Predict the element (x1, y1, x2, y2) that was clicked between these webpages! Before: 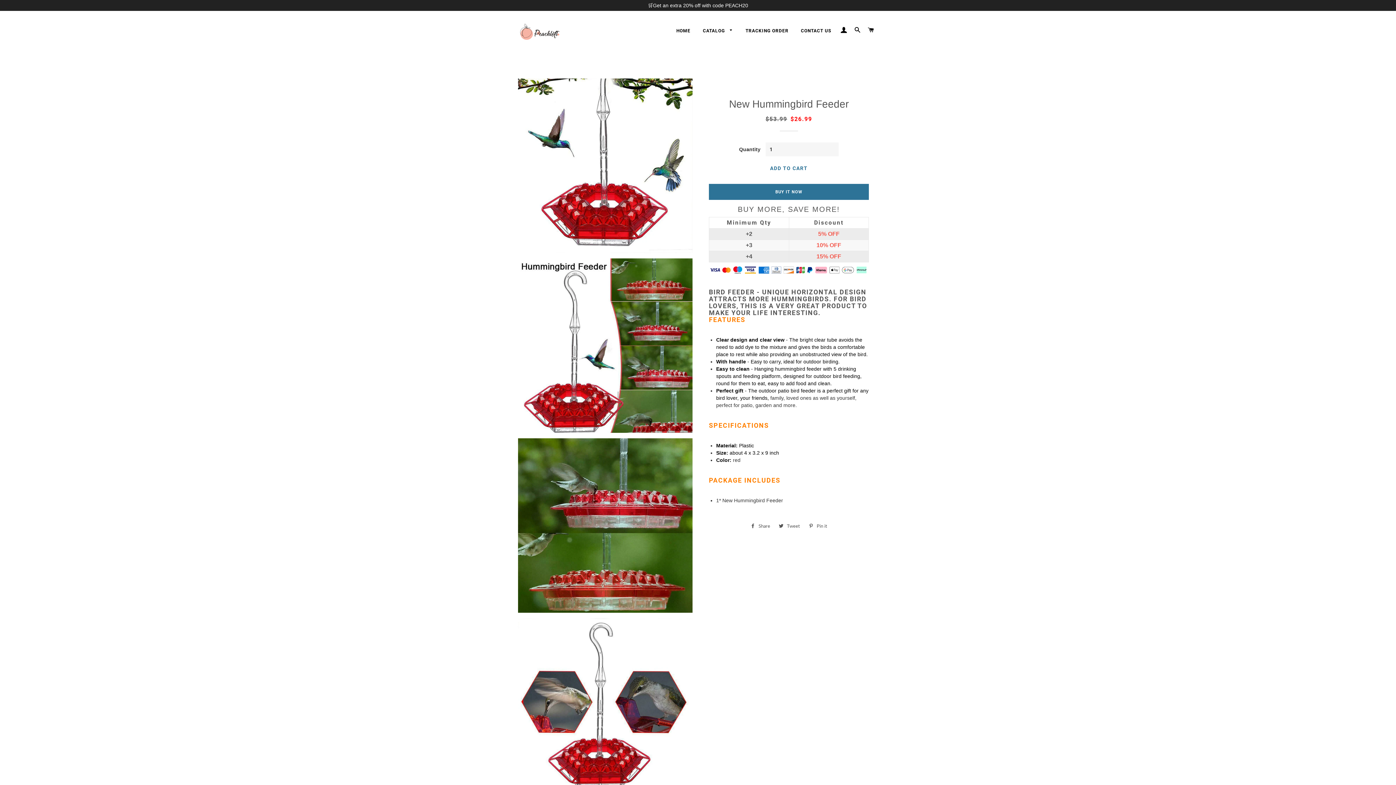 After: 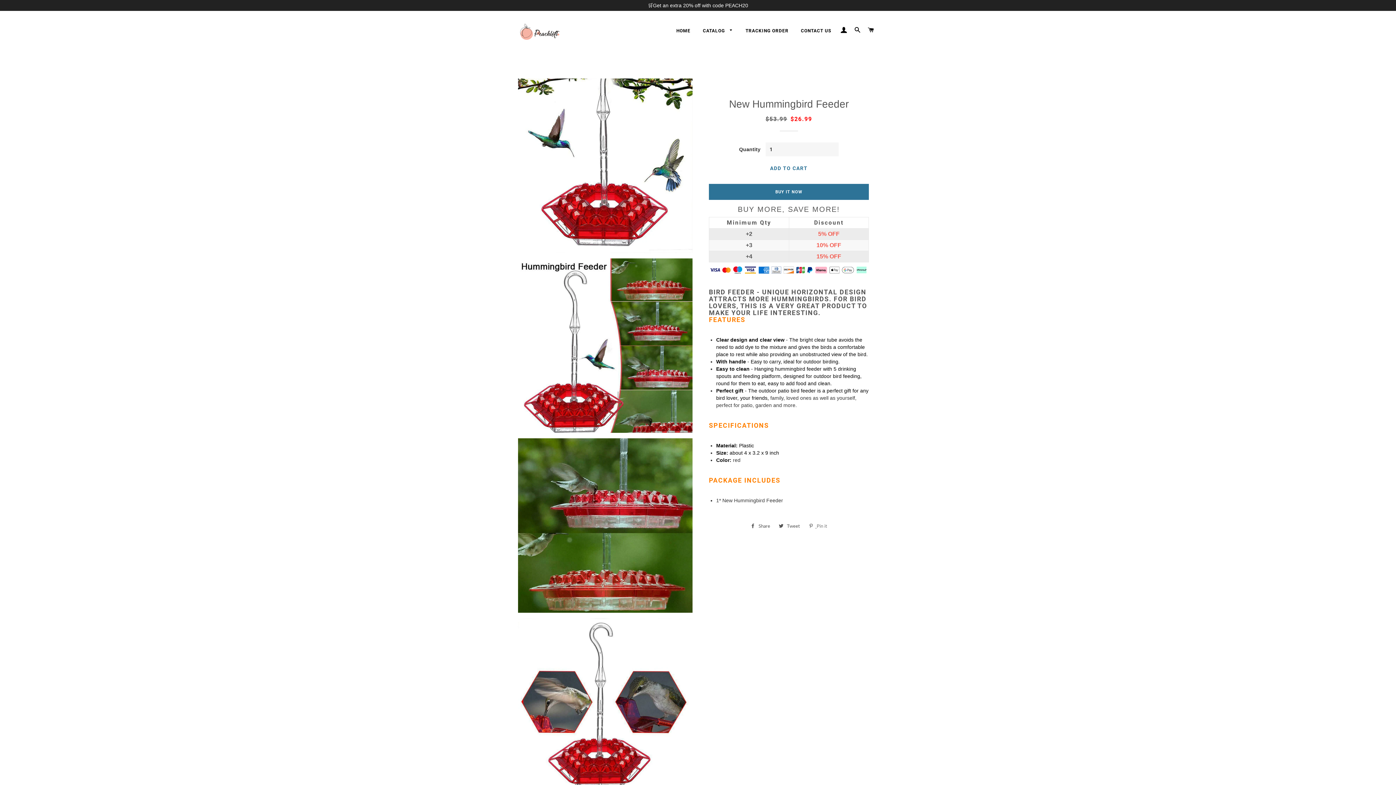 Action: label:  Pin it
Pin on Pinterest bbox: (805, 520, 831, 531)